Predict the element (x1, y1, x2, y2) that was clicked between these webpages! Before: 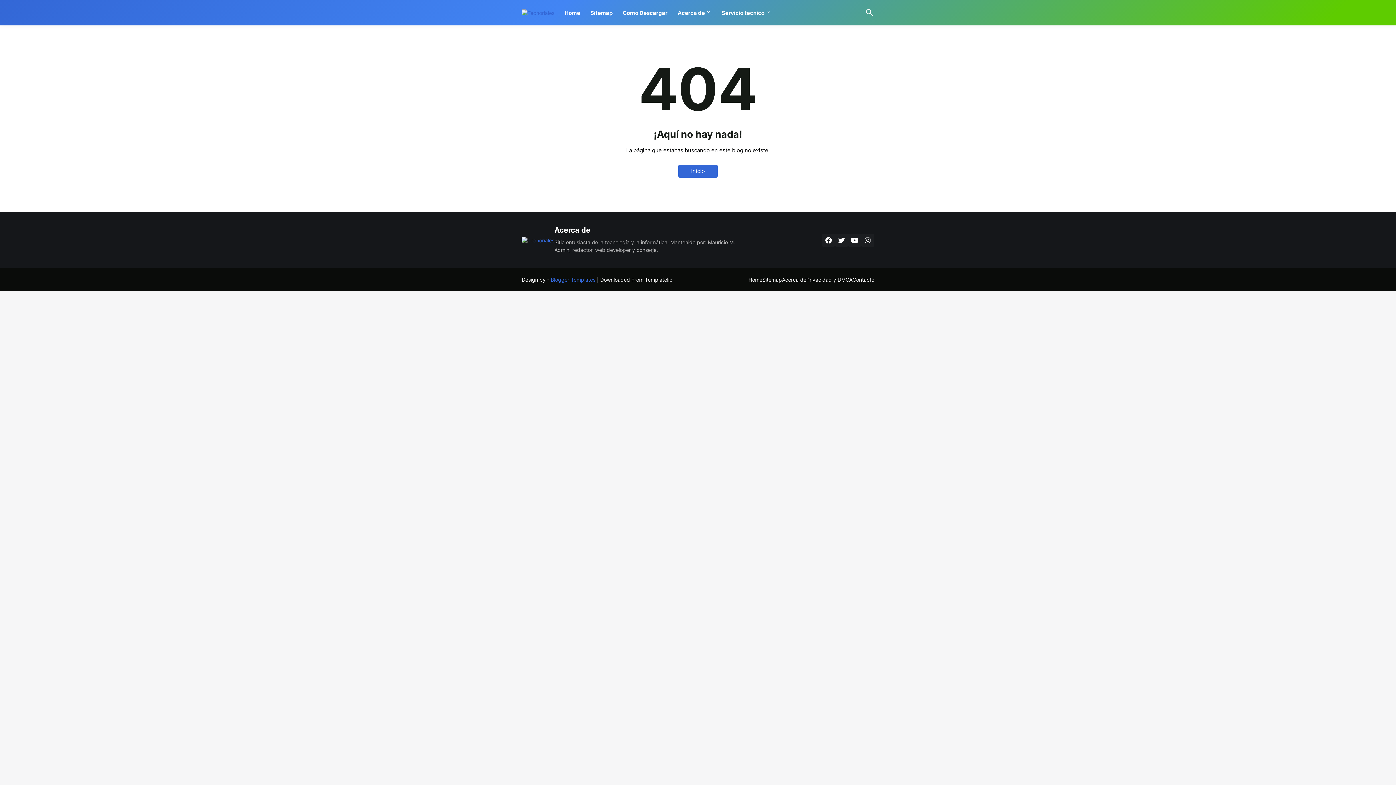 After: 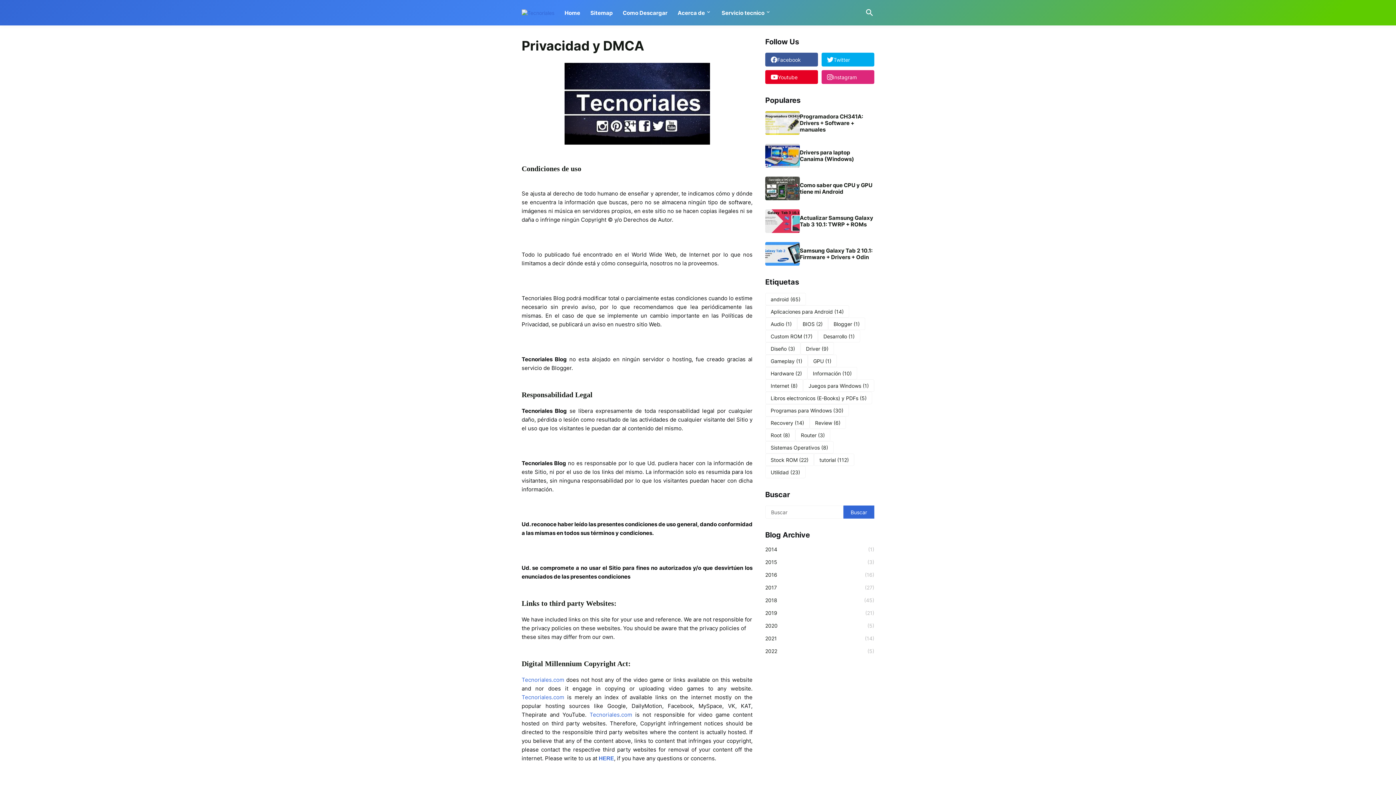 Action: bbox: (806, 276, 852, 282) label: Privacidad y DMCA